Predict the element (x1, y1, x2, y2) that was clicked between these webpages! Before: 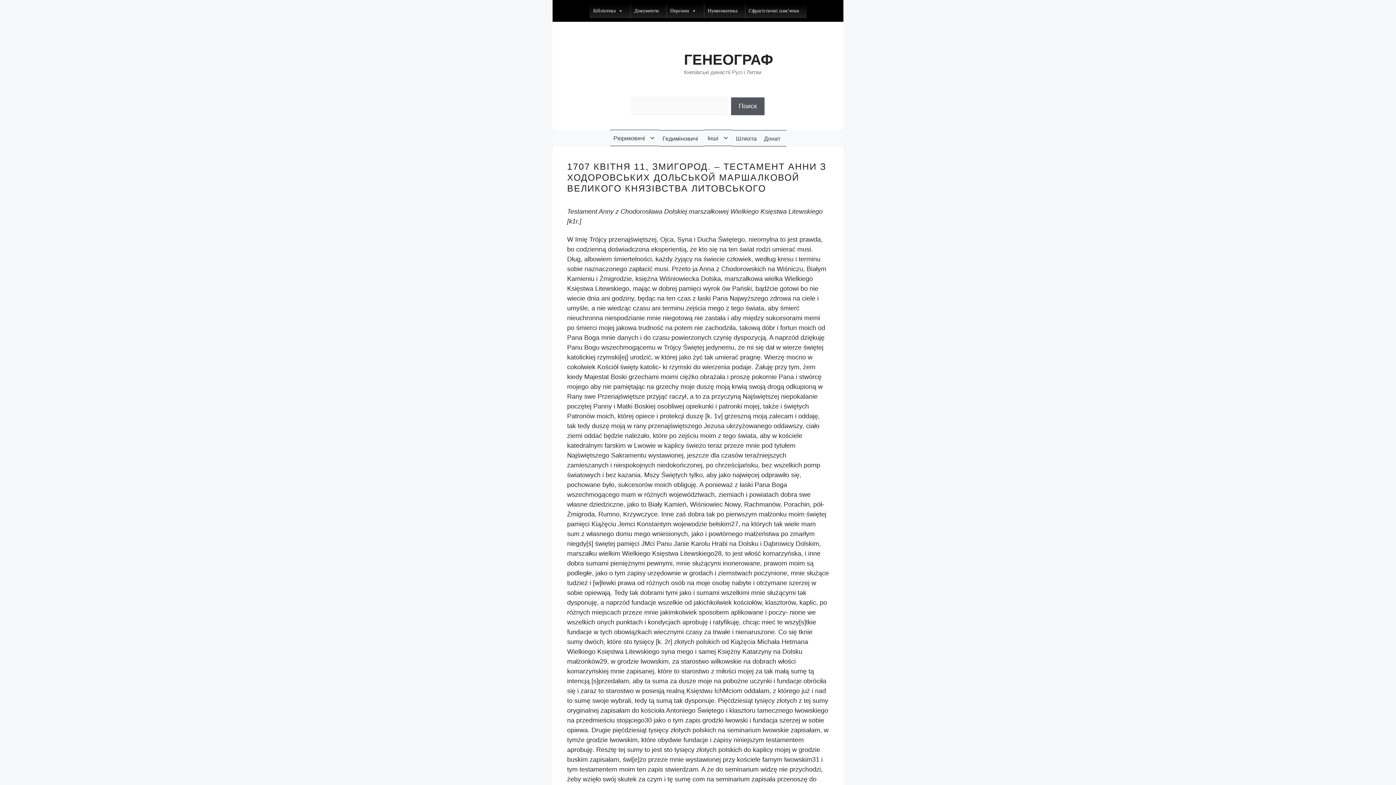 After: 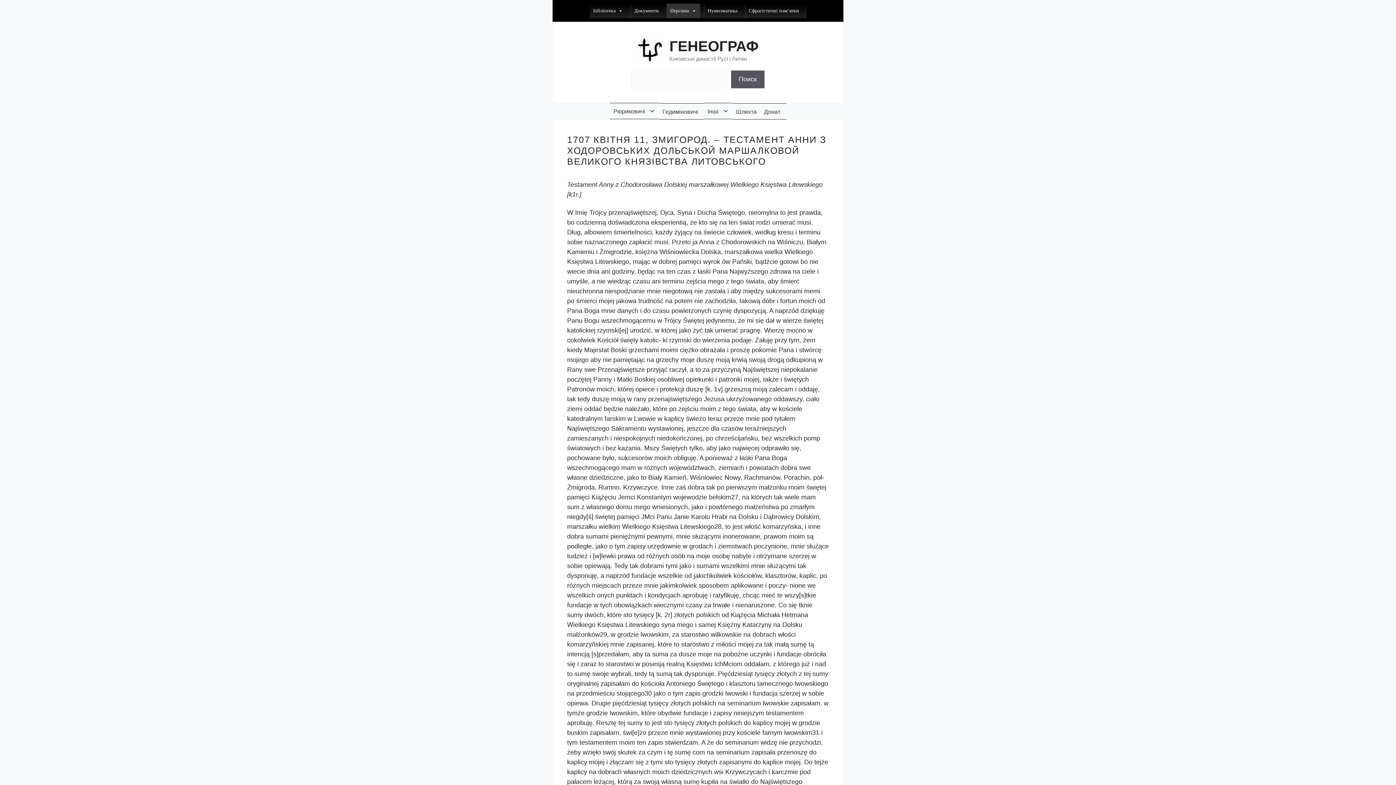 Action: bbox: (666, 3, 700, 18) label: Персони